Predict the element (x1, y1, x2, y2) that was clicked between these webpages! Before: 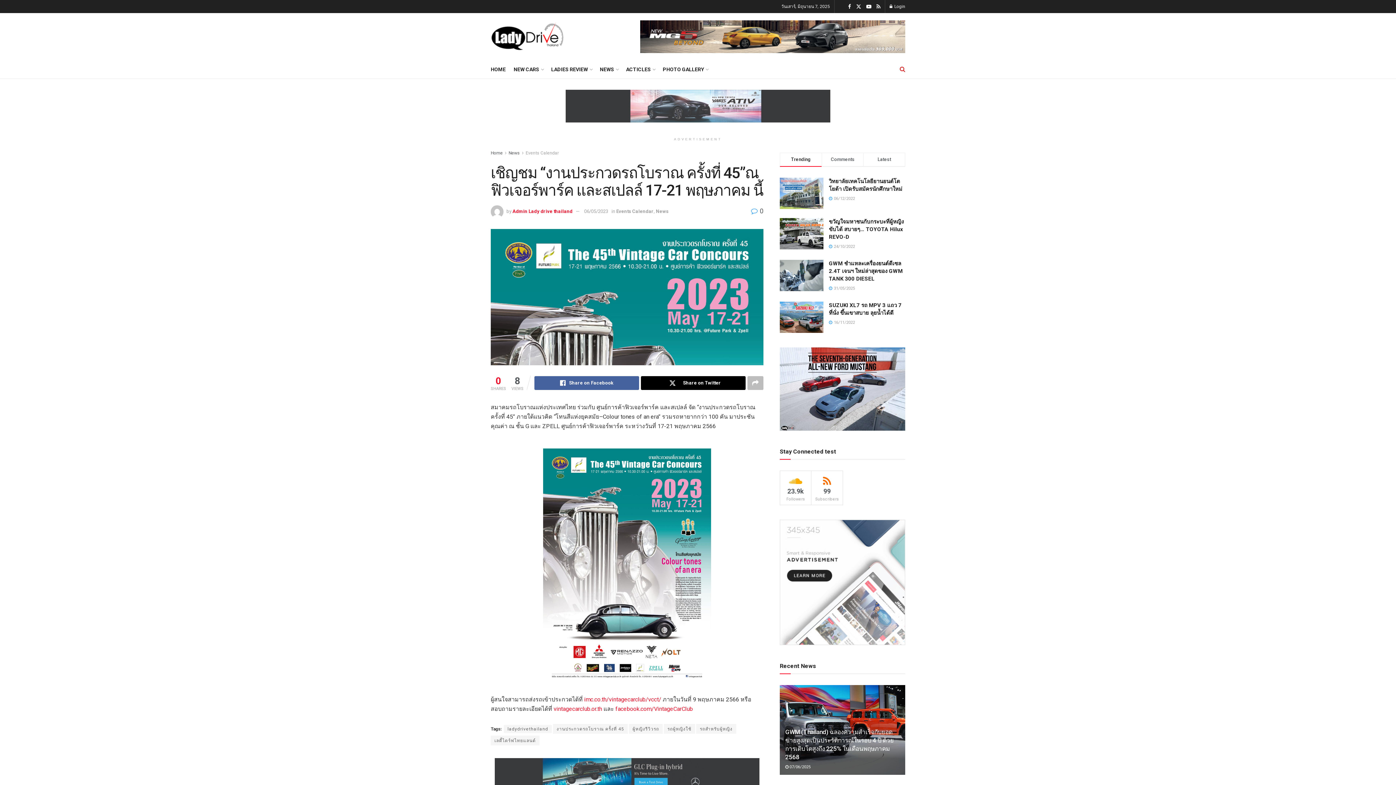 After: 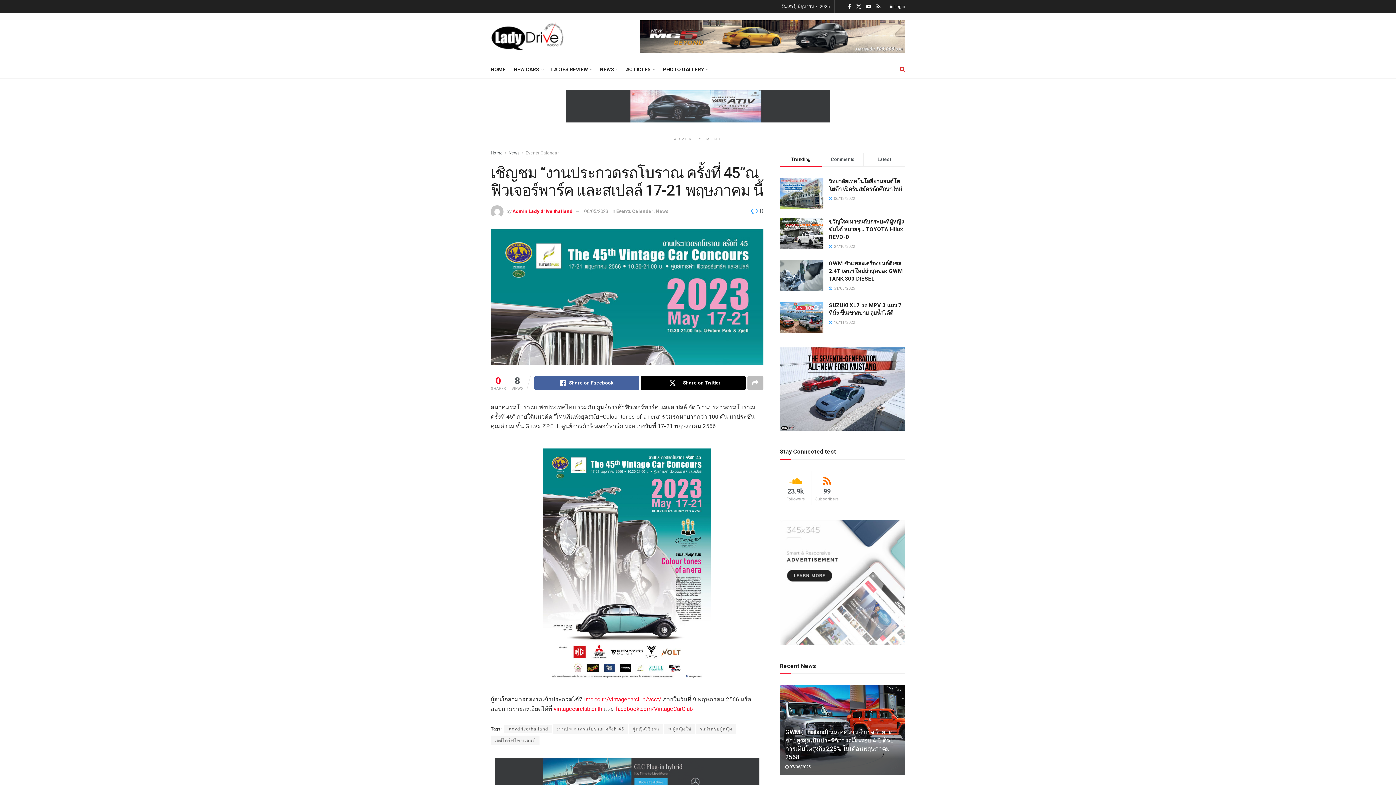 Action: bbox: (780, 520, 905, 645) label: Visit advertisement link